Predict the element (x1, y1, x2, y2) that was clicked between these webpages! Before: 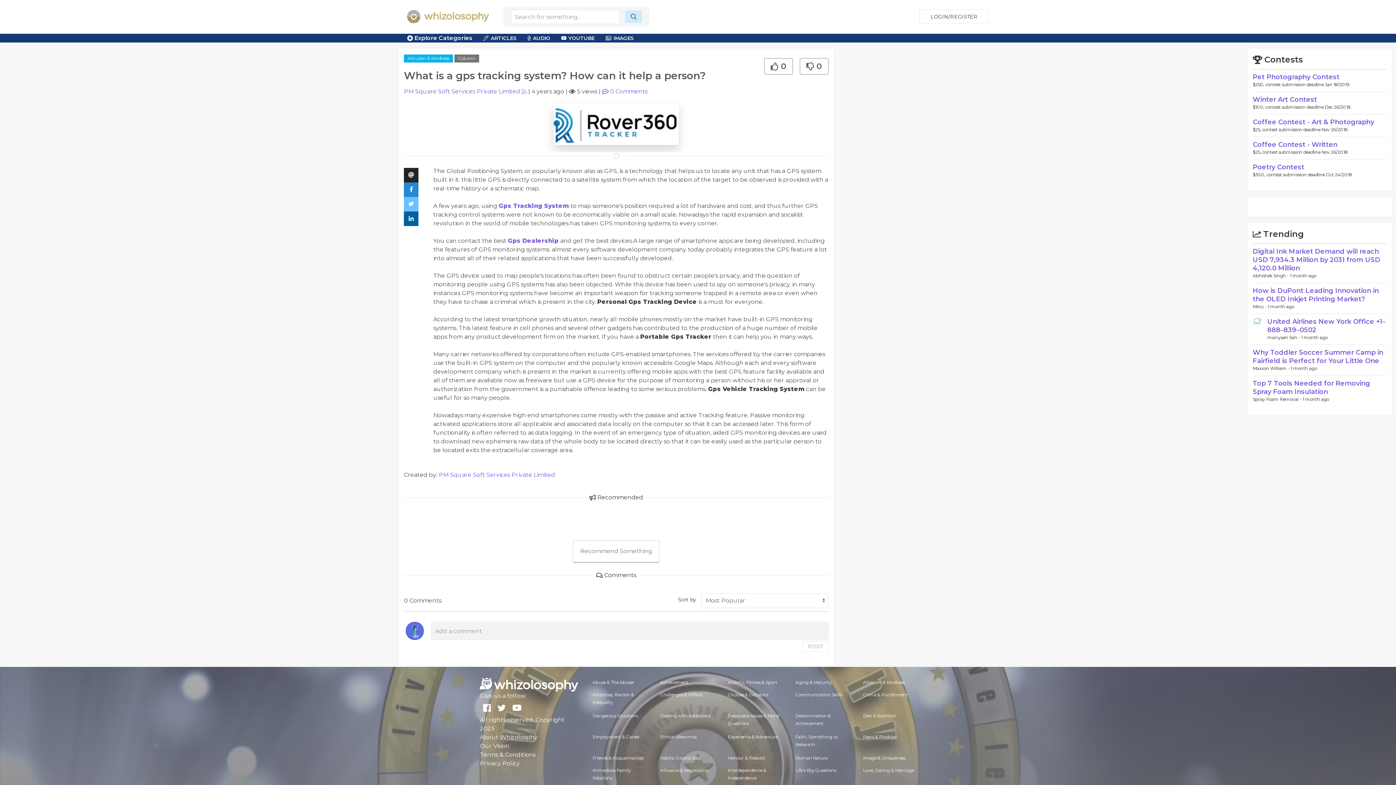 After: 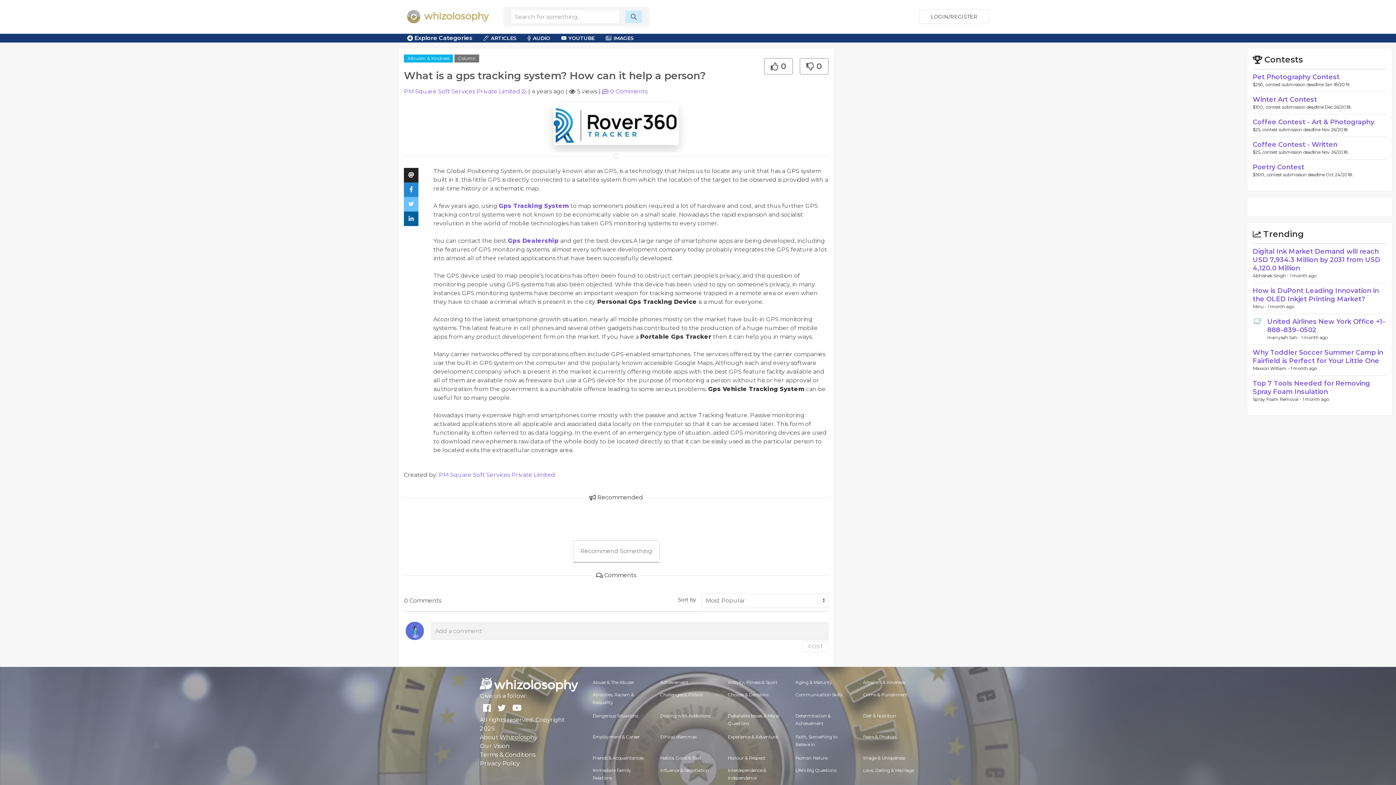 Action: bbox: (404, 182, 418, 197)